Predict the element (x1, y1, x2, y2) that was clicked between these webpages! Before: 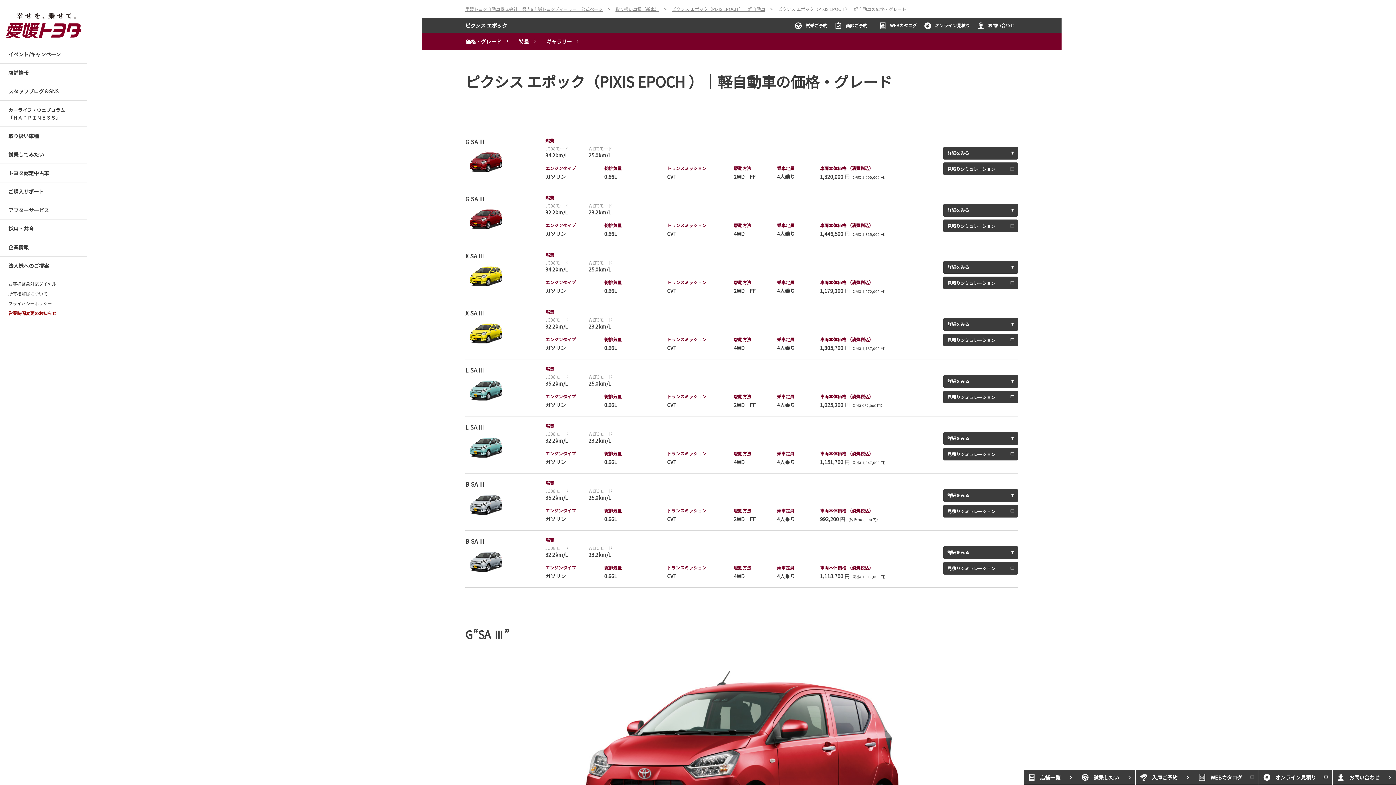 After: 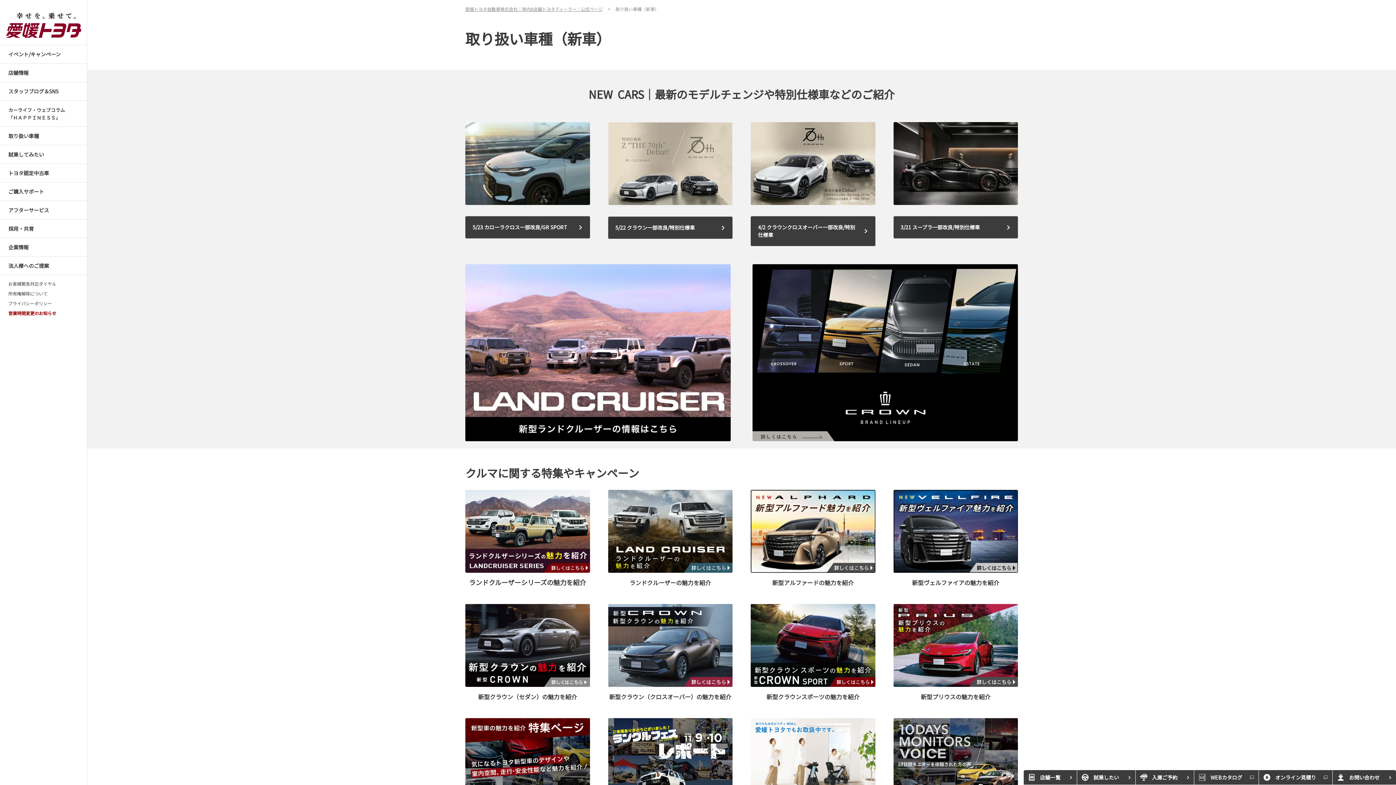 Action: bbox: (615, 5, 659, 12) label: 取り扱い車種（新車）